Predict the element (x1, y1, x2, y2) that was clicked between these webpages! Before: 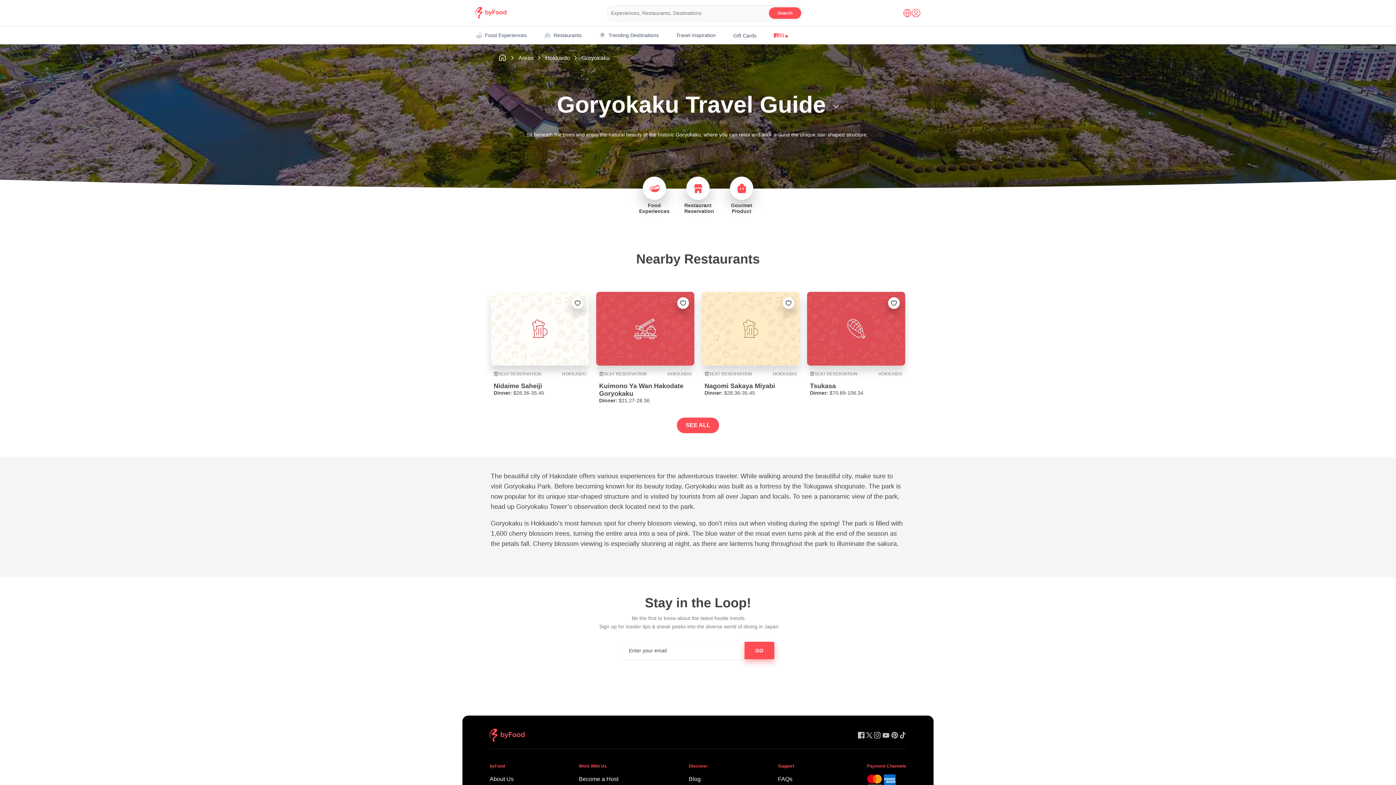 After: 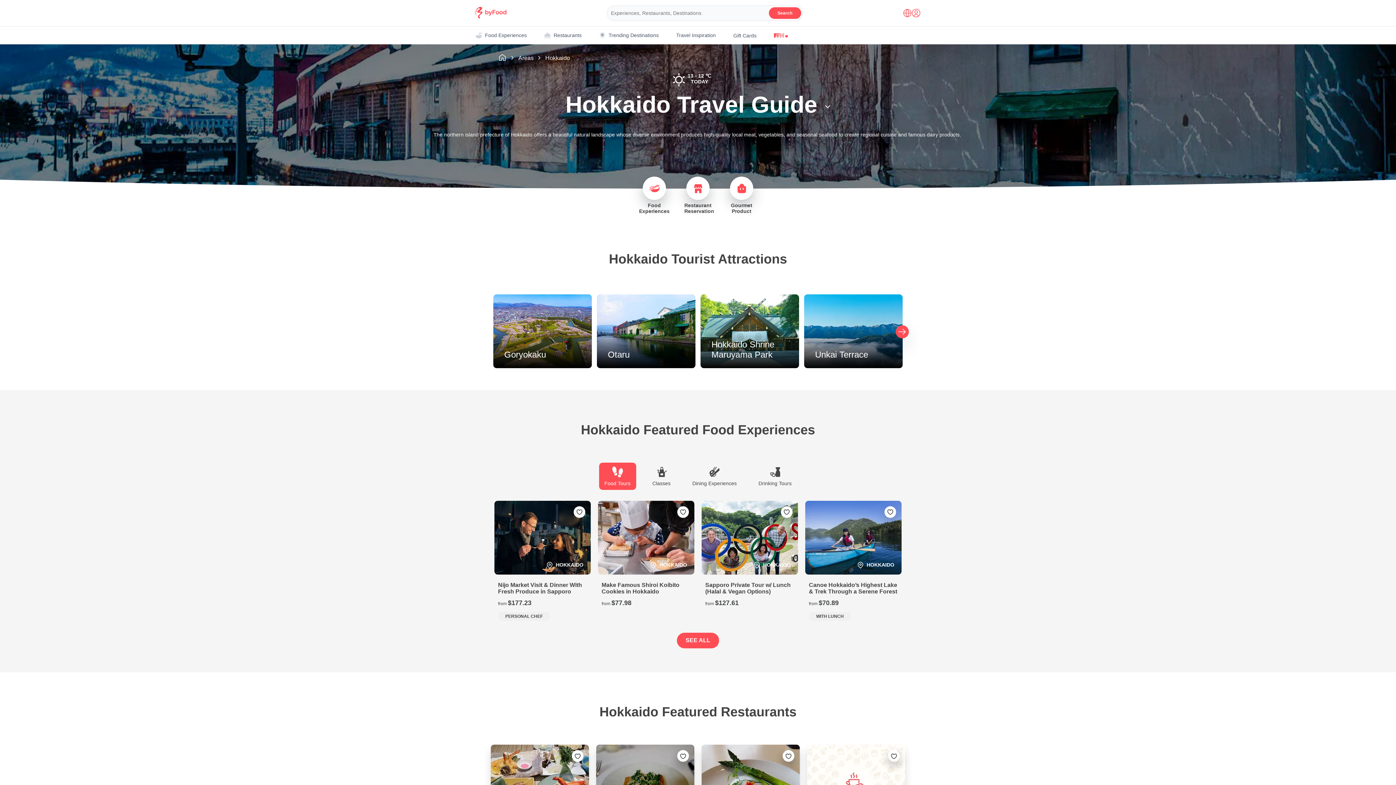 Action: bbox: (545, 54, 570, 61) label: Hokkaido